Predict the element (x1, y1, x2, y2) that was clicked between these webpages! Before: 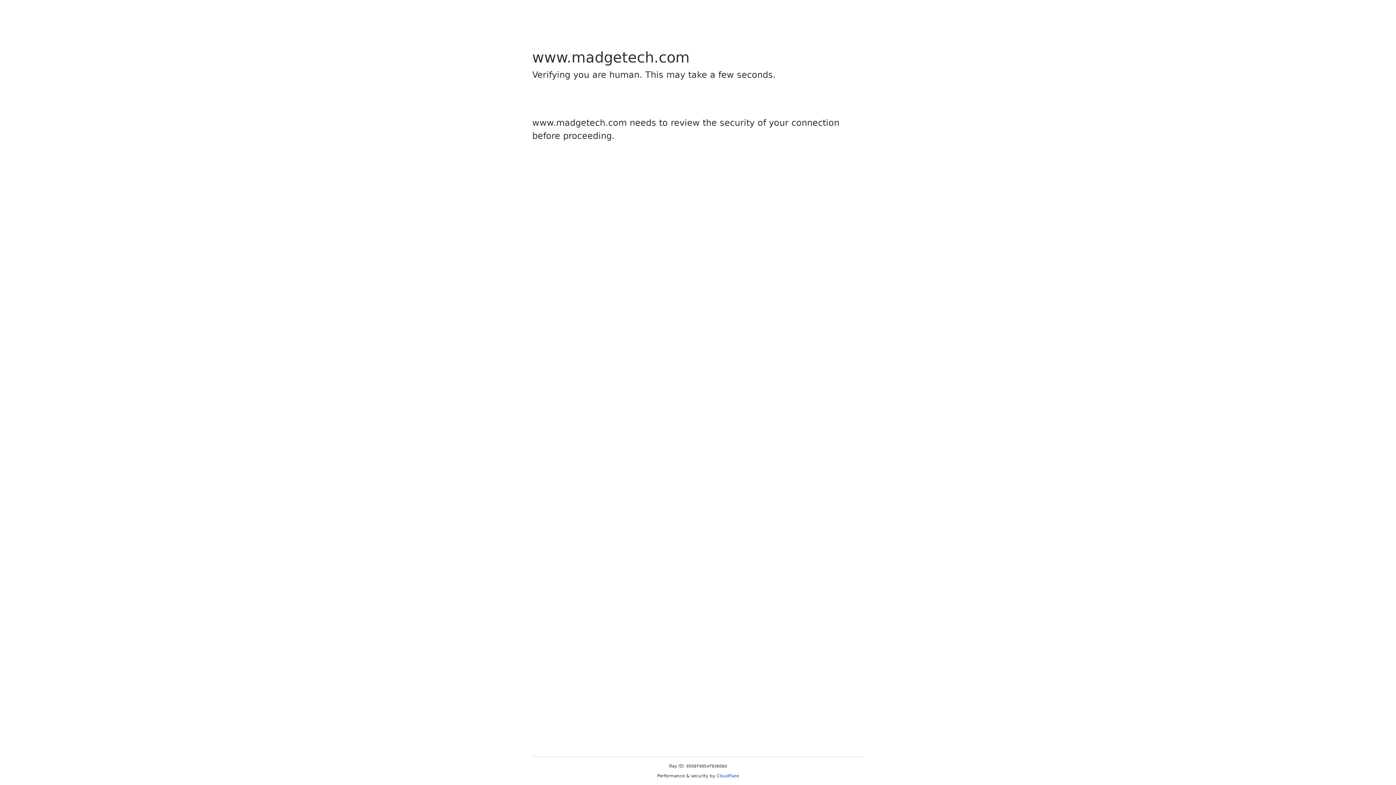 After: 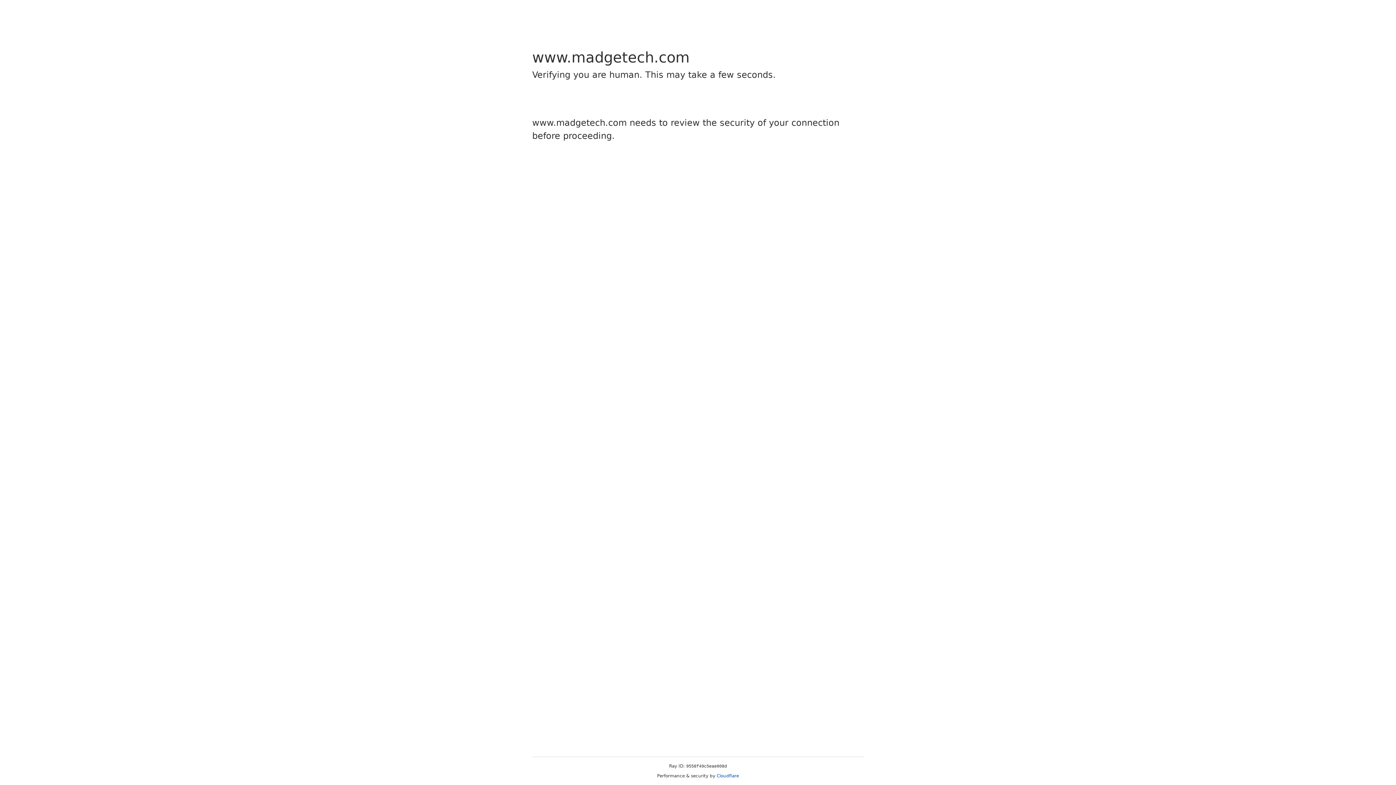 Action: label: Cloudflare bbox: (716, 773, 739, 778)